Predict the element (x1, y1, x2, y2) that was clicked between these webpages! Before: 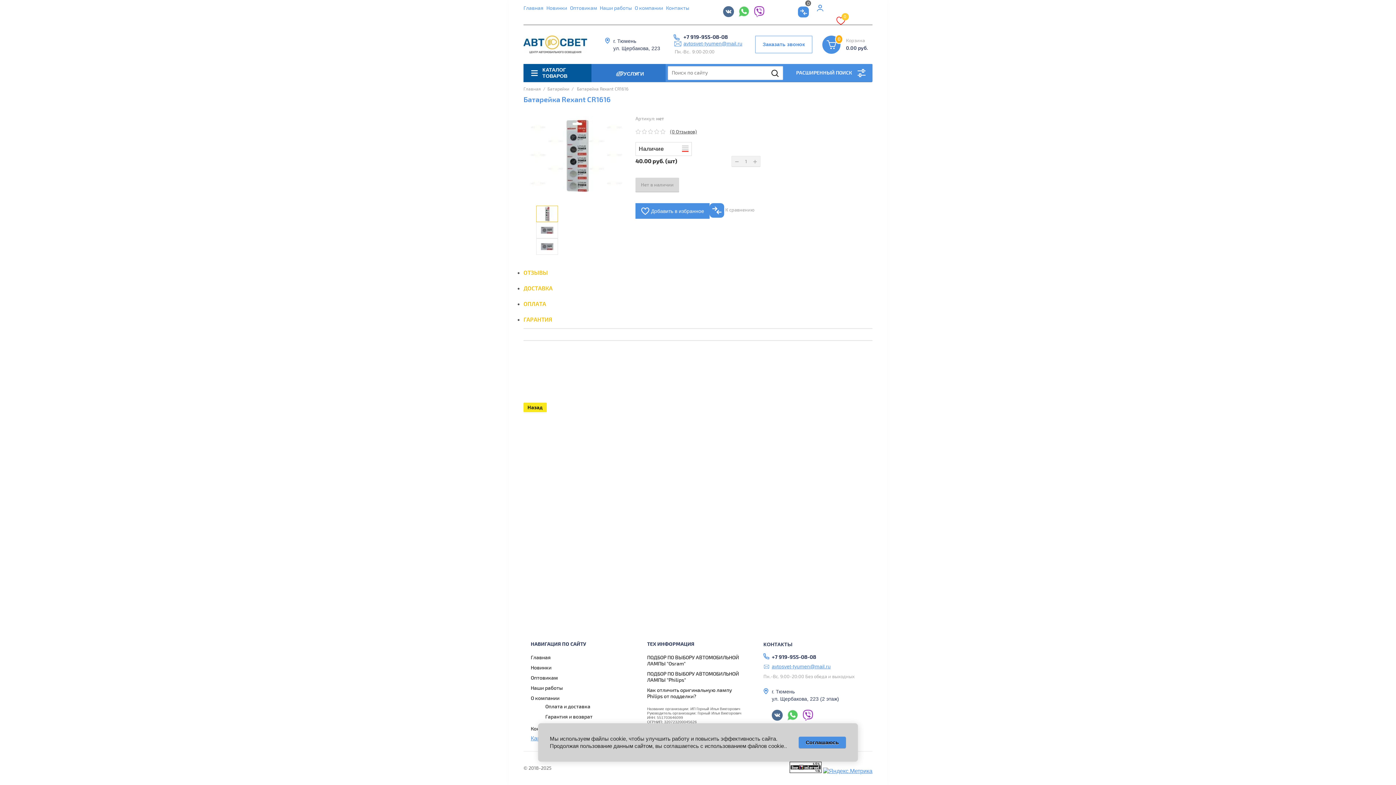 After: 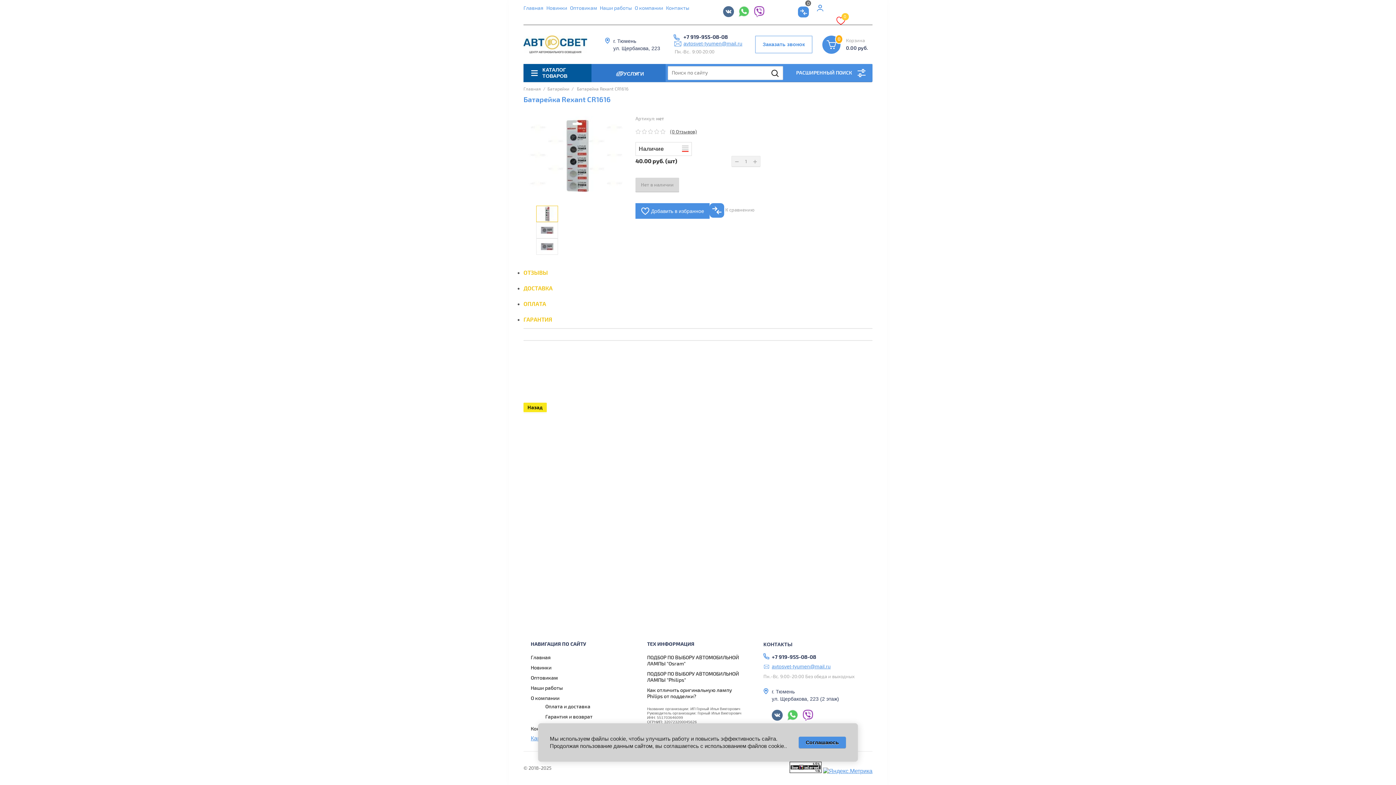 Action: bbox: (523, 265, 548, 281) label: ОТЗЫВЫ